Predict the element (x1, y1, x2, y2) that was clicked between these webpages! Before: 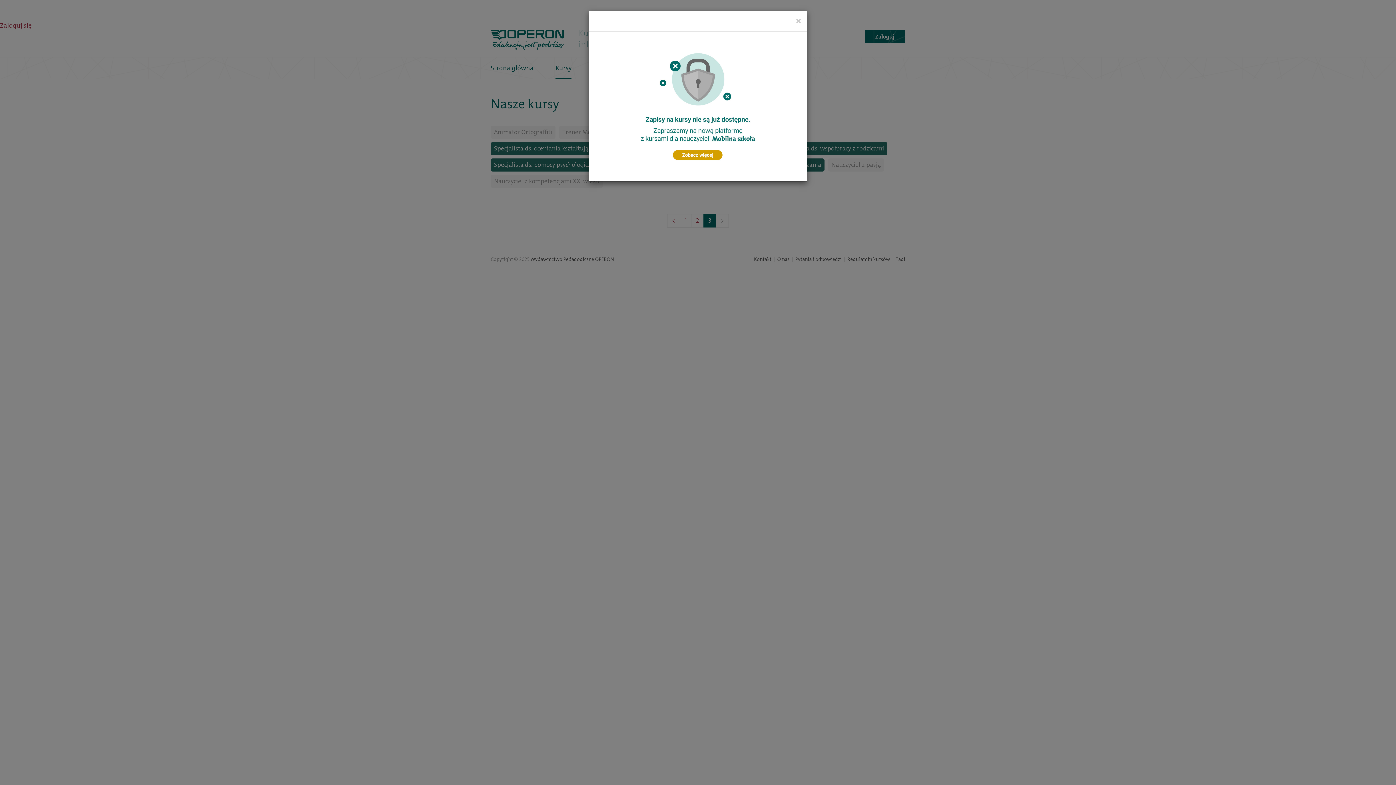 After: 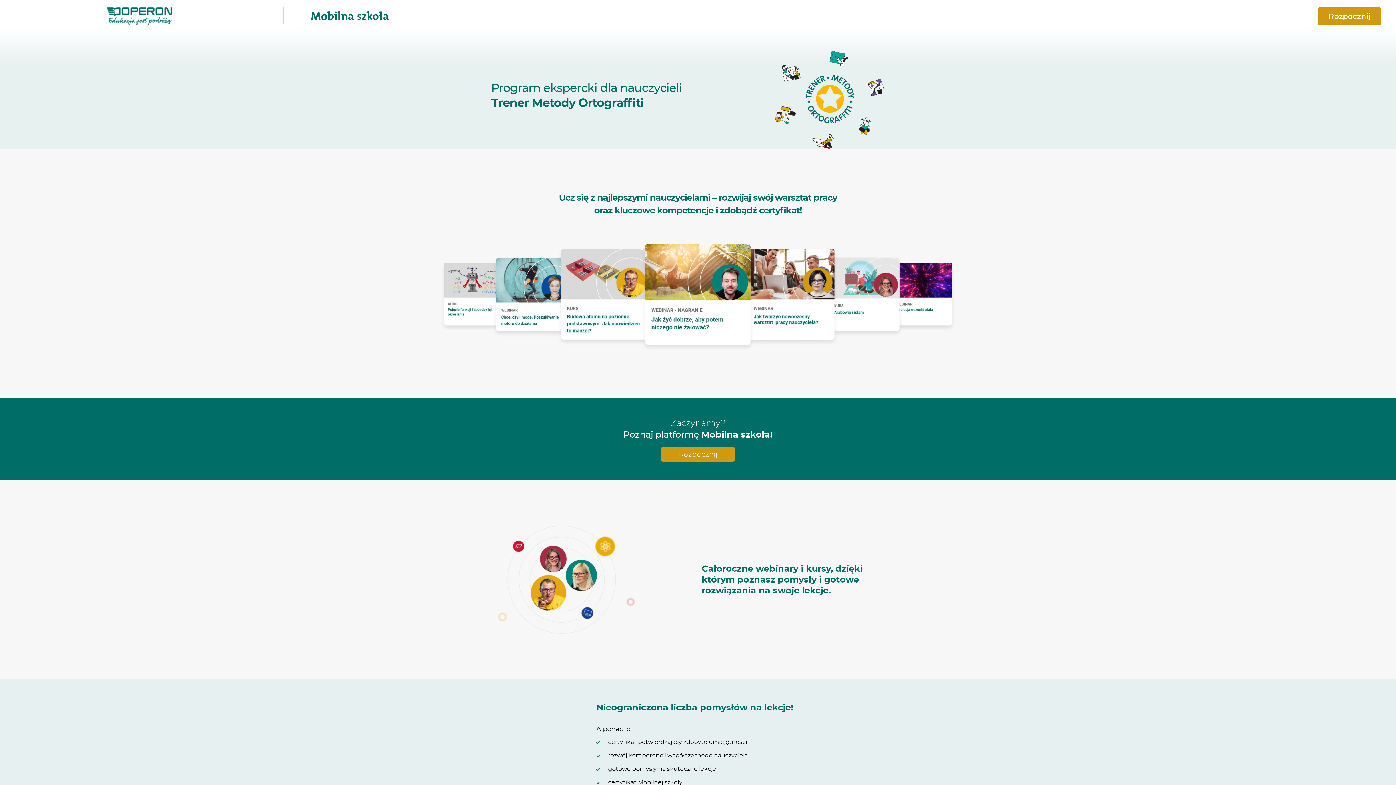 Action: bbox: (596, 38, 799, 174)